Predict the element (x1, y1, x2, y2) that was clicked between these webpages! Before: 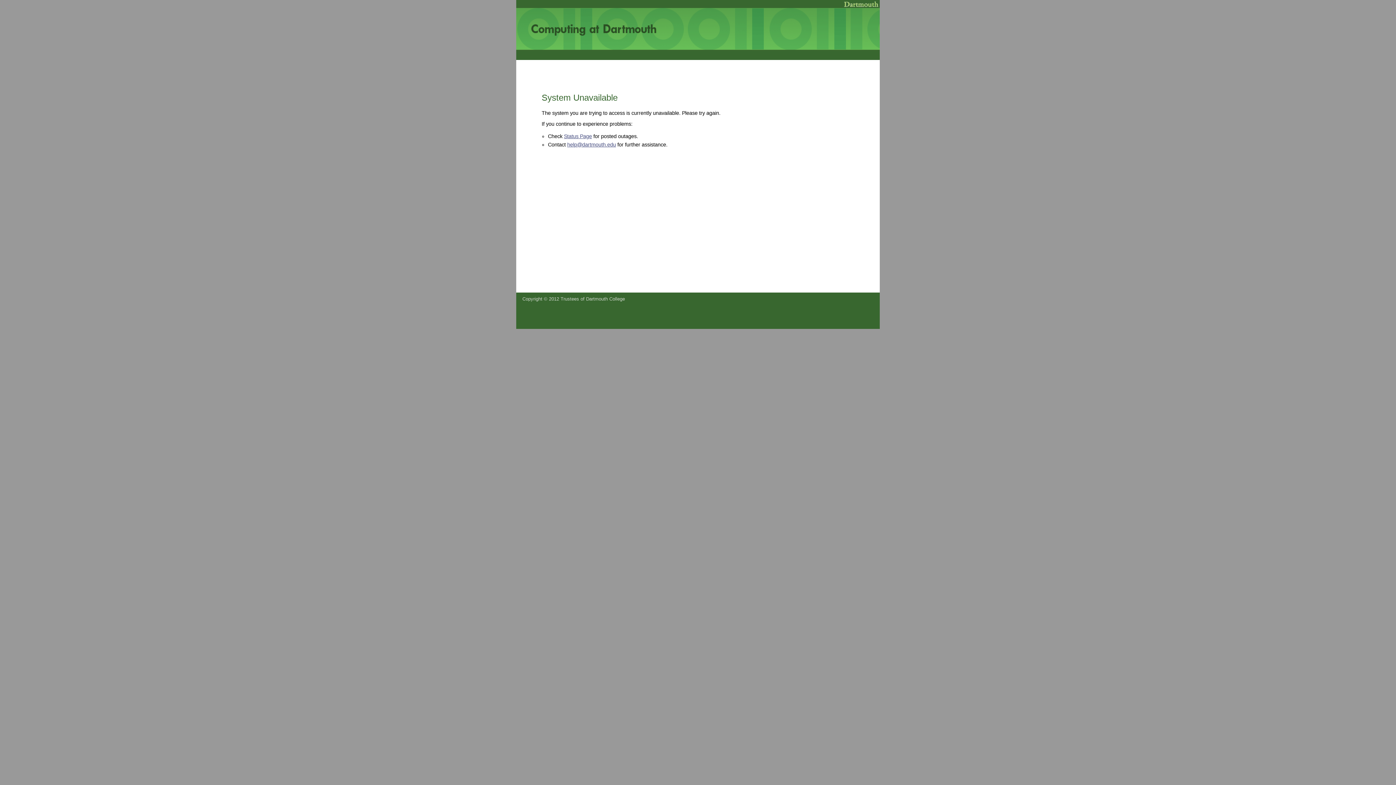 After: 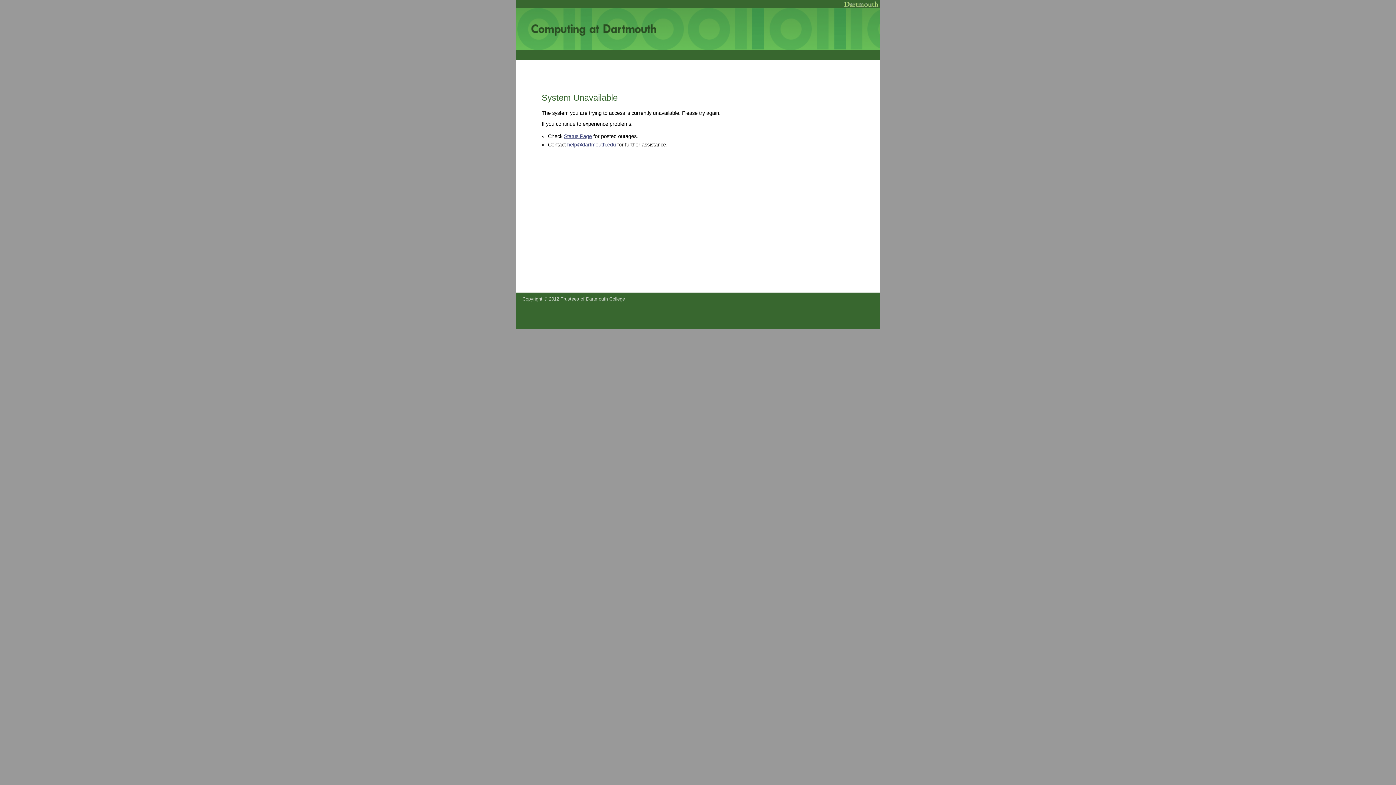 Action: label: help@dartmouth.edu bbox: (567, 141, 616, 147)